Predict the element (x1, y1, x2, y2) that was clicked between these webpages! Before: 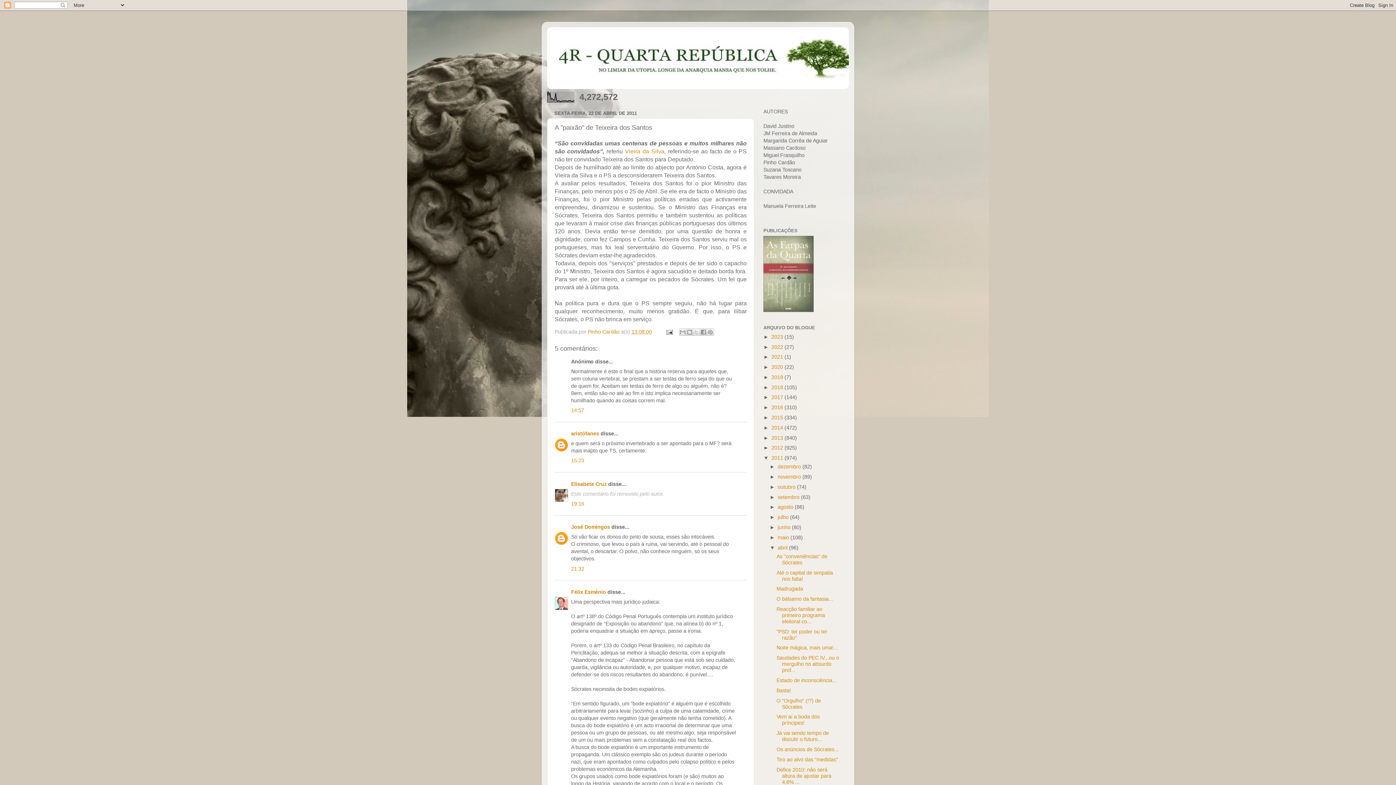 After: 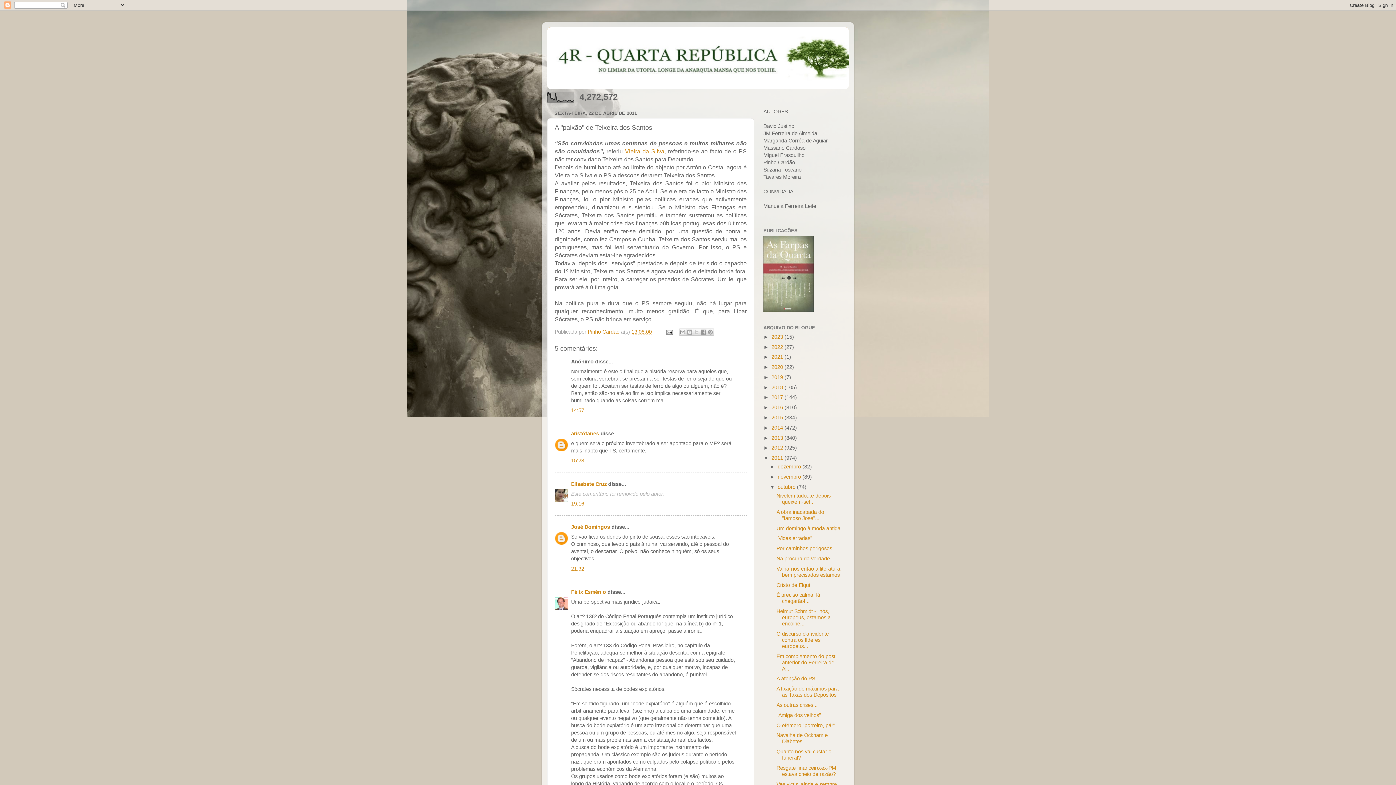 Action: bbox: (769, 484, 777, 490) label: ►  